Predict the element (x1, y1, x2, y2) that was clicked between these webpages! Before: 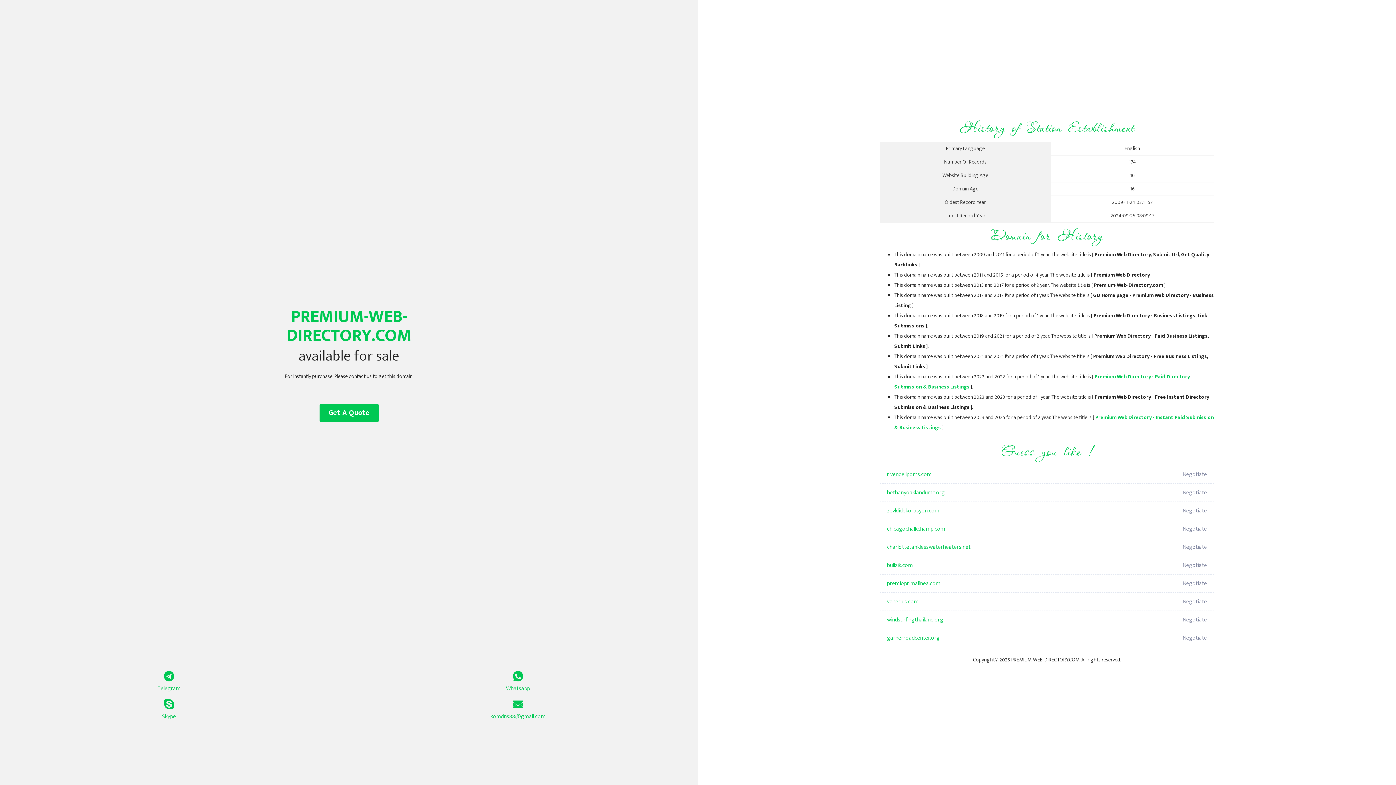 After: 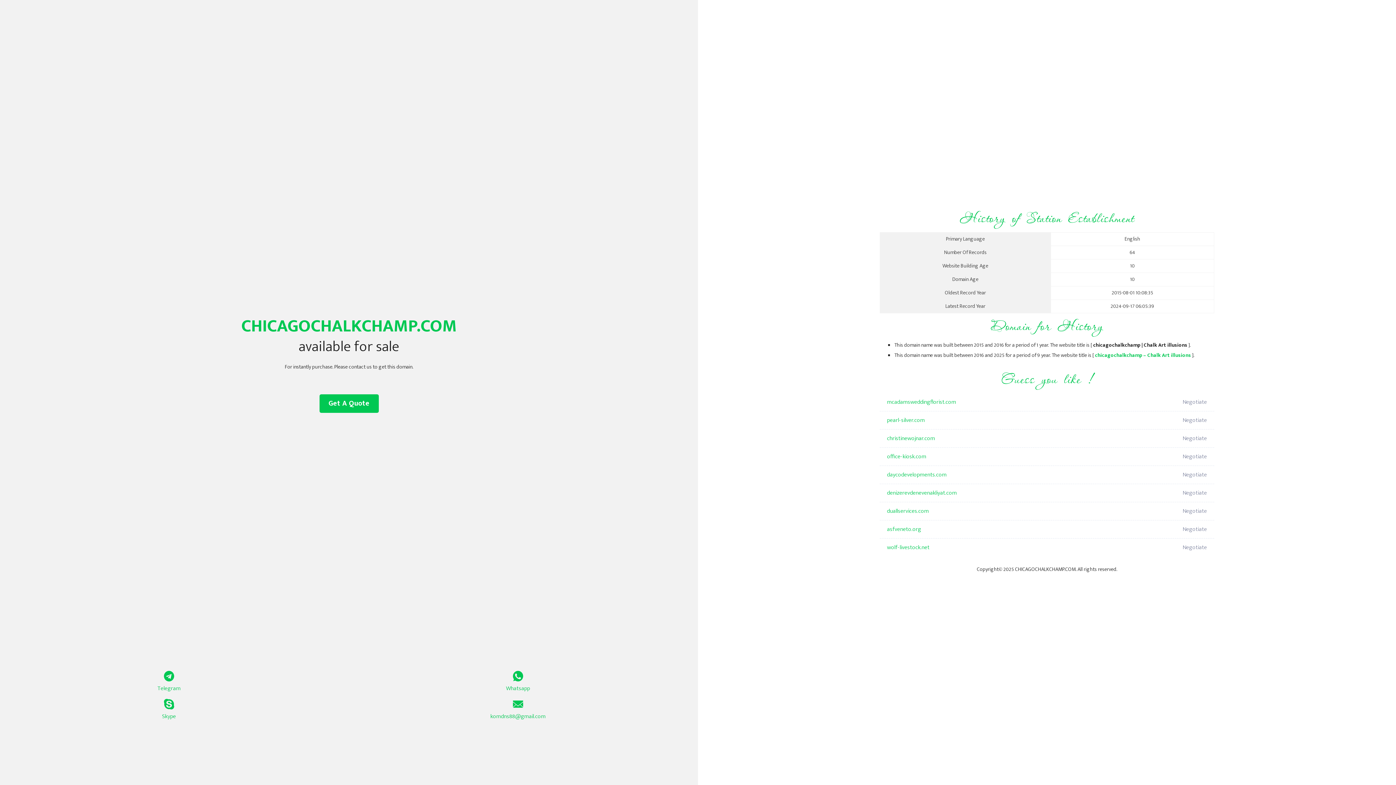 Action: label: chicagochalkchamp.com bbox: (887, 520, 1098, 538)